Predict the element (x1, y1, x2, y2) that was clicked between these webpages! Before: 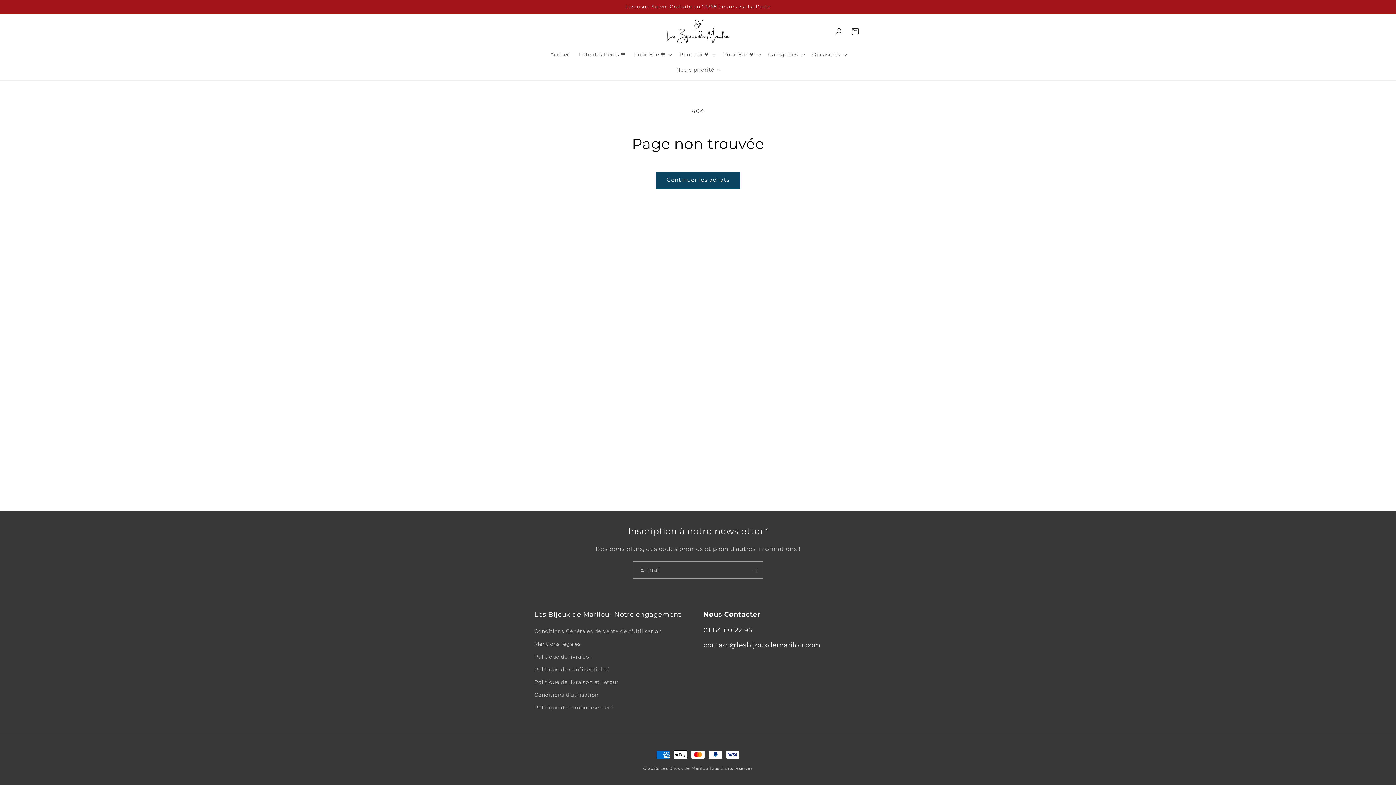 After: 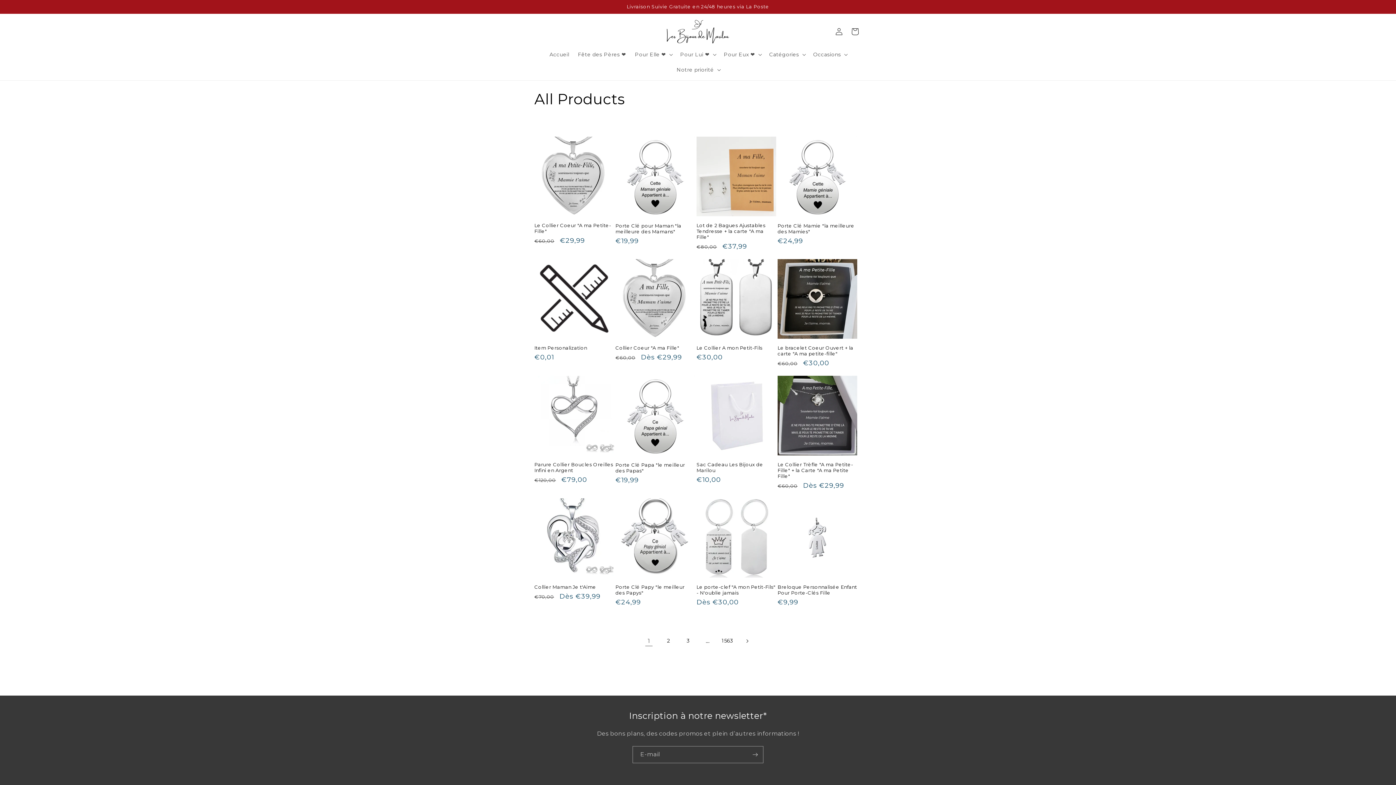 Action: bbox: (656, 171, 740, 188) label: Continuer les achats